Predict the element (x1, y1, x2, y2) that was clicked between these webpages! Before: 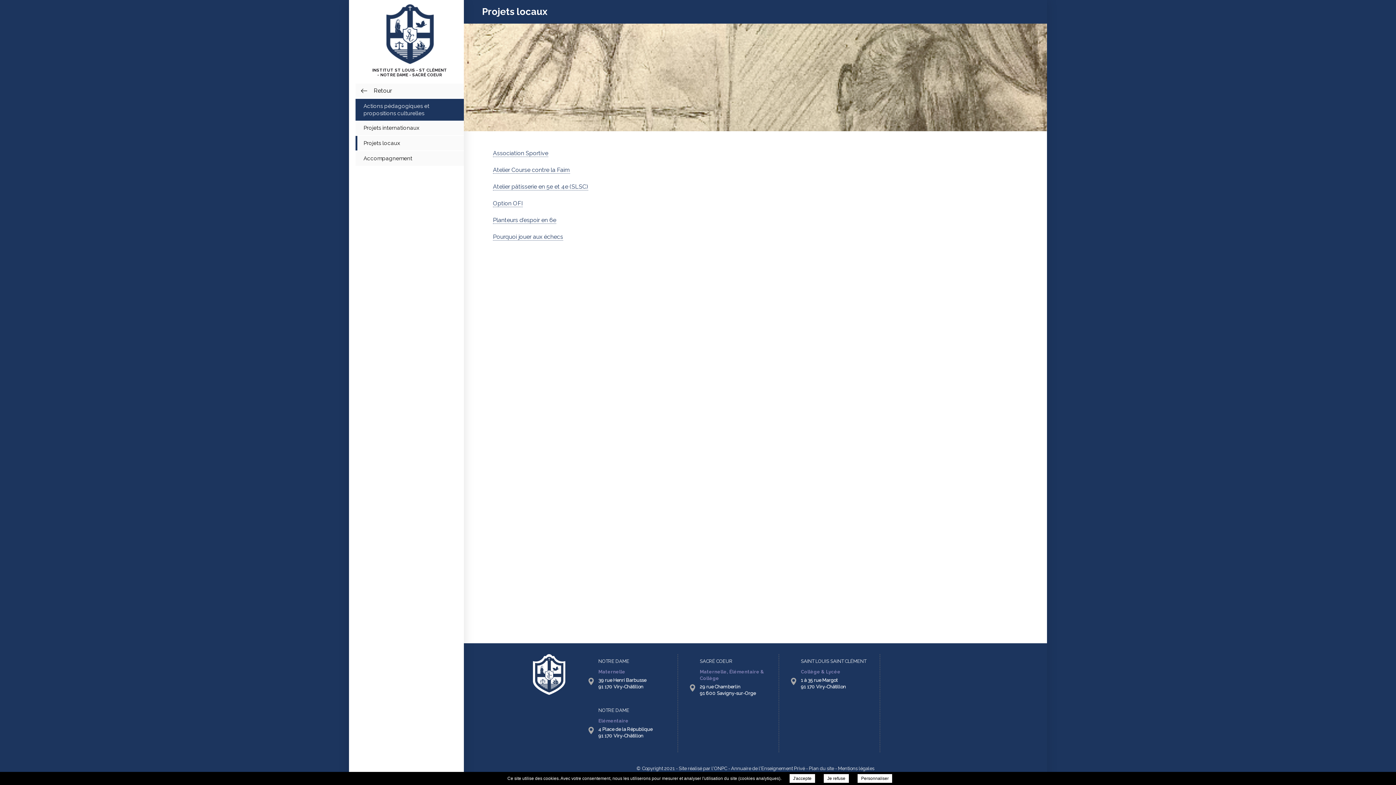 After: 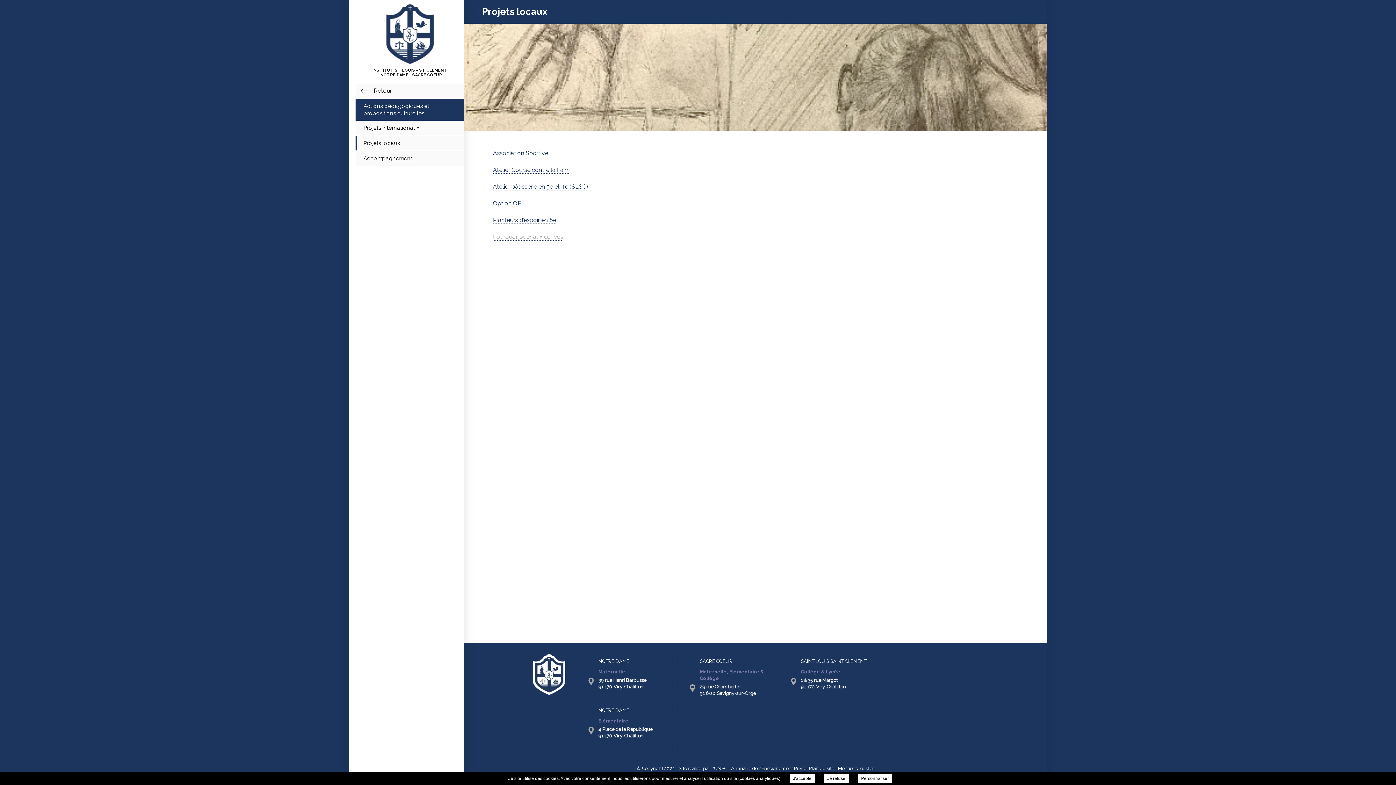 Action: bbox: (493, 233, 563, 240) label: Pourquoi jouer aux échecs